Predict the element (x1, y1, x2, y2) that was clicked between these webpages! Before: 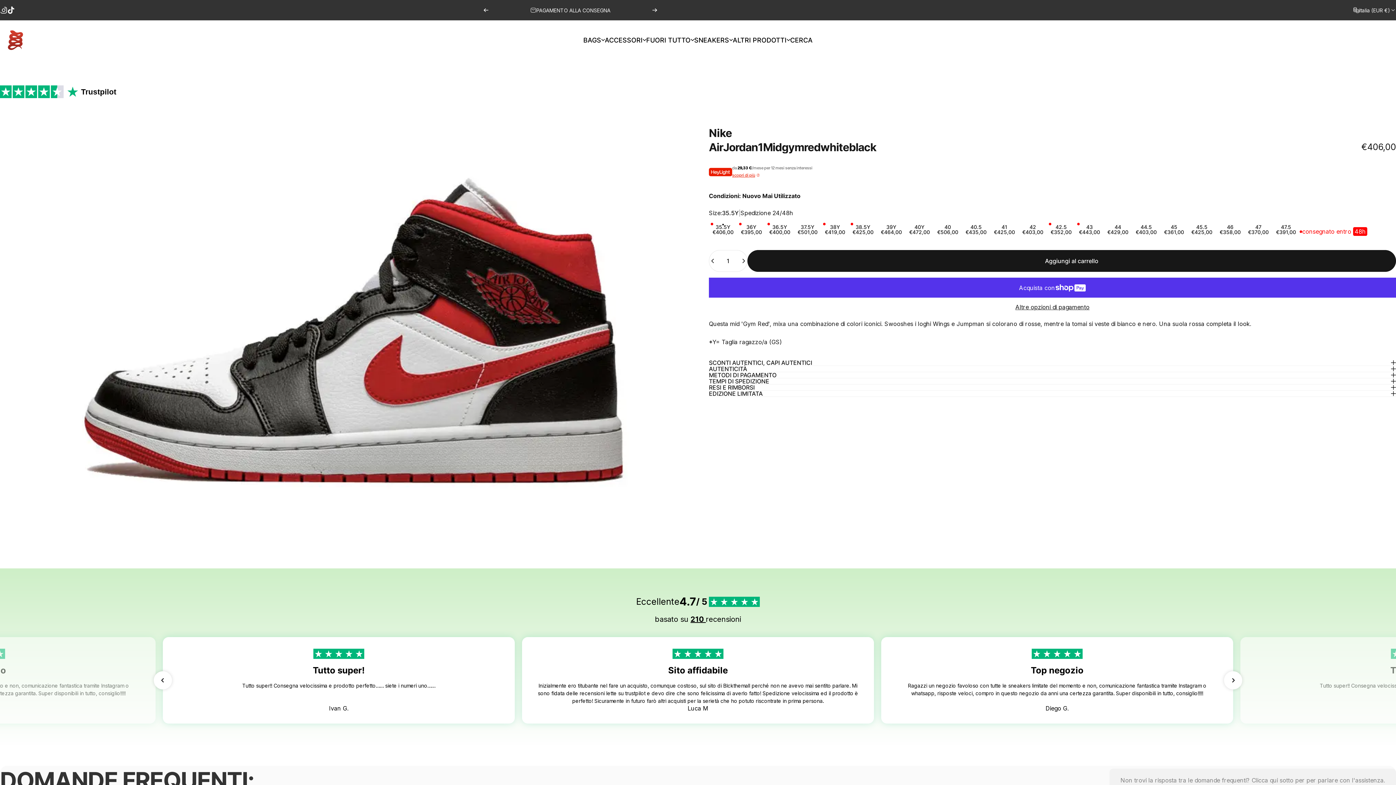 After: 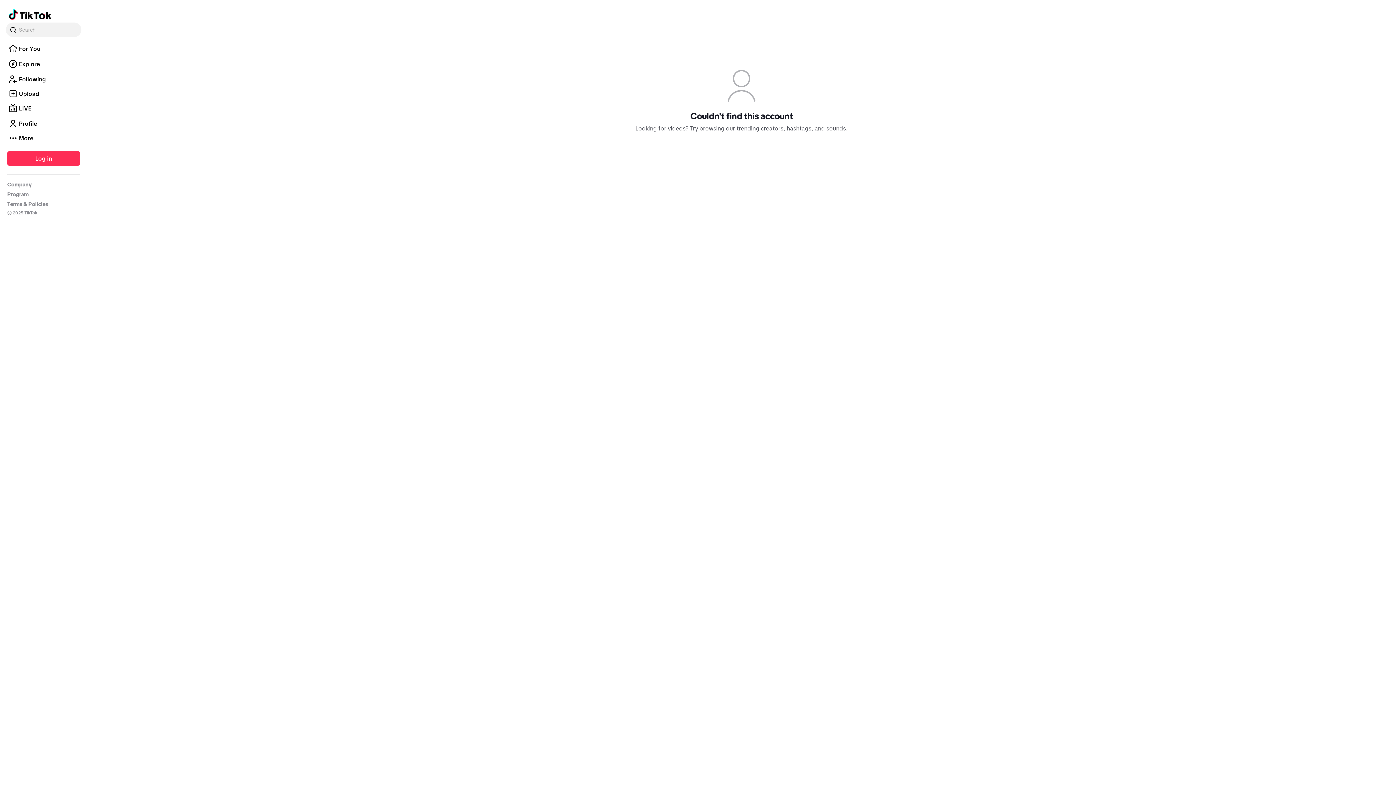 Action: label: TikTok bbox: (7, 6, 14, 13)